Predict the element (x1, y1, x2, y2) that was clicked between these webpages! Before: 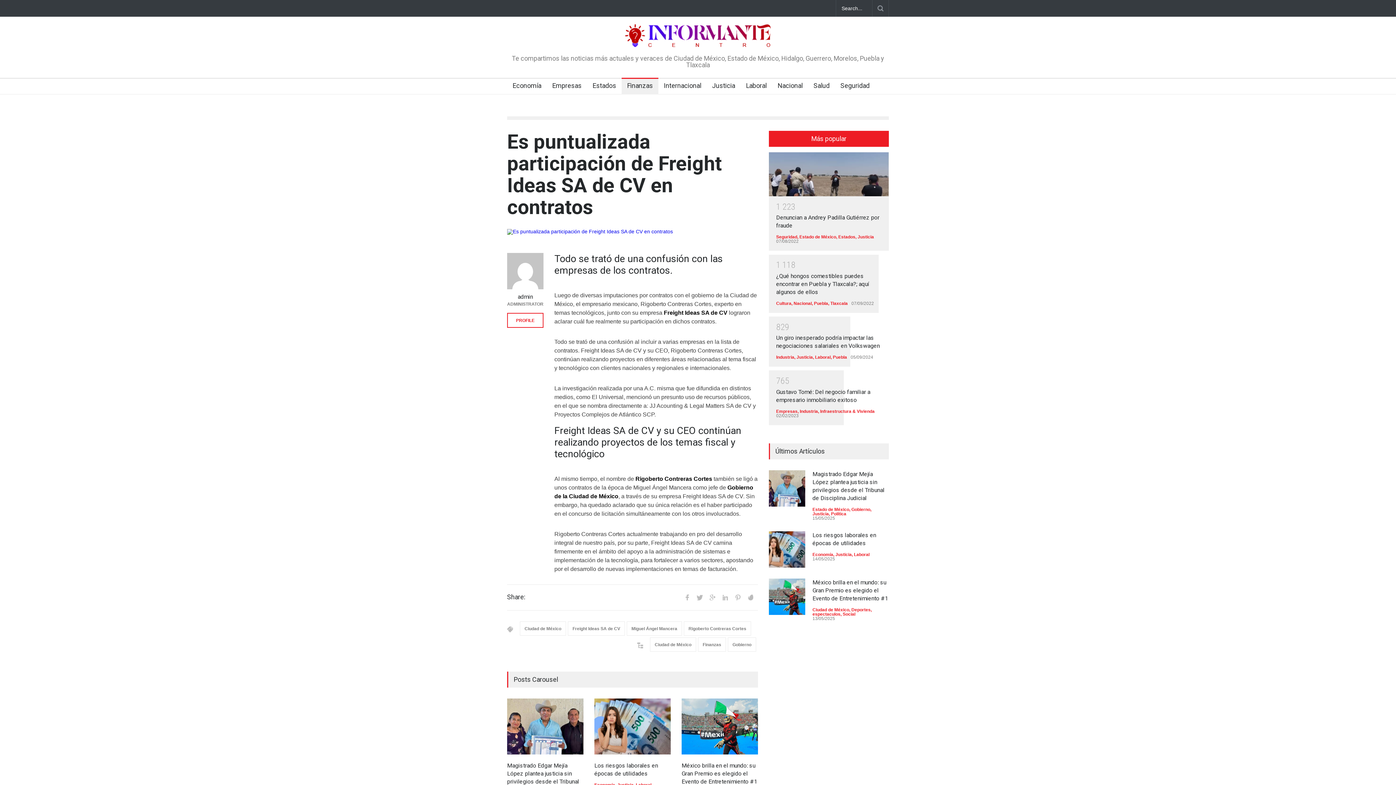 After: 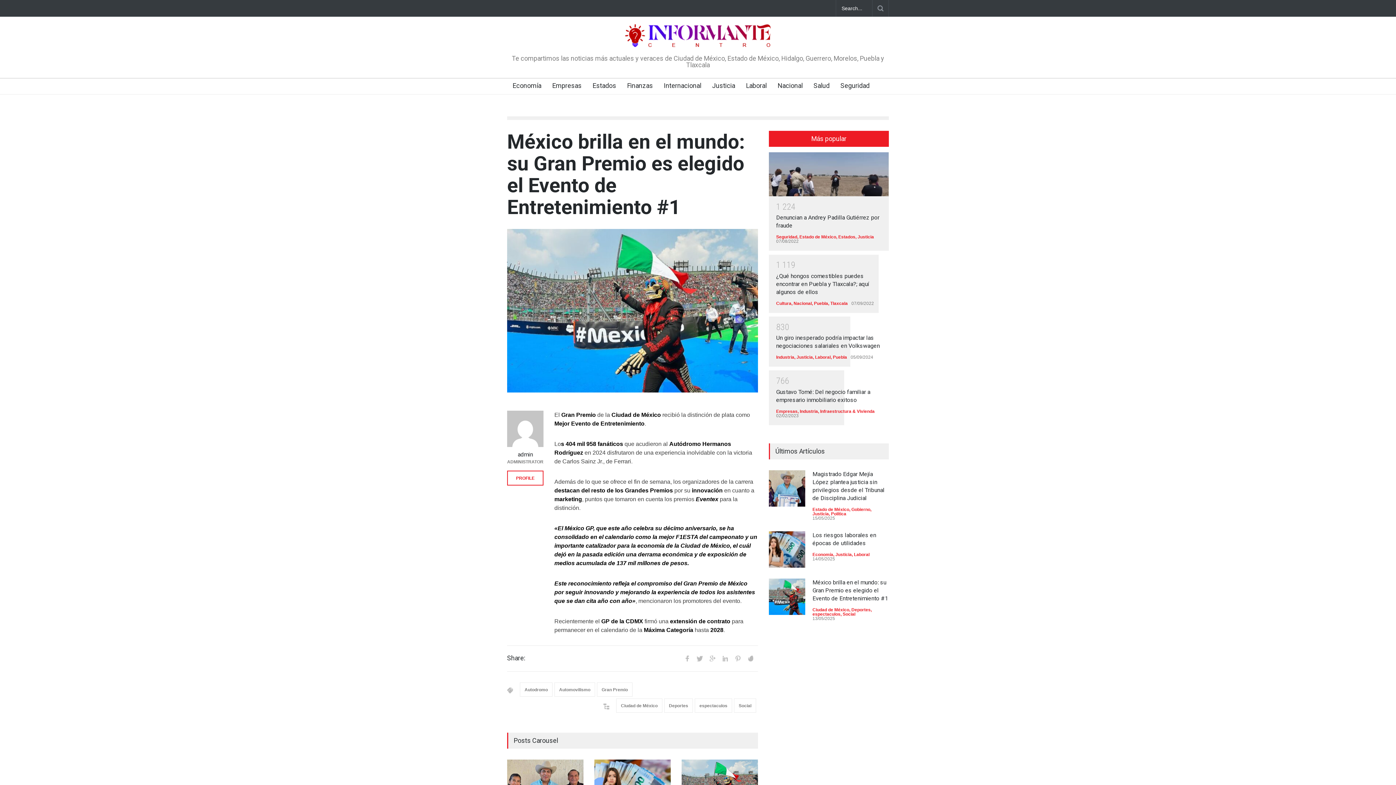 Action: label: México brilla en el mundo: su Gran Premio es elegido el Evento de Entretenimiento #1 bbox: (681, 762, 757, 785)